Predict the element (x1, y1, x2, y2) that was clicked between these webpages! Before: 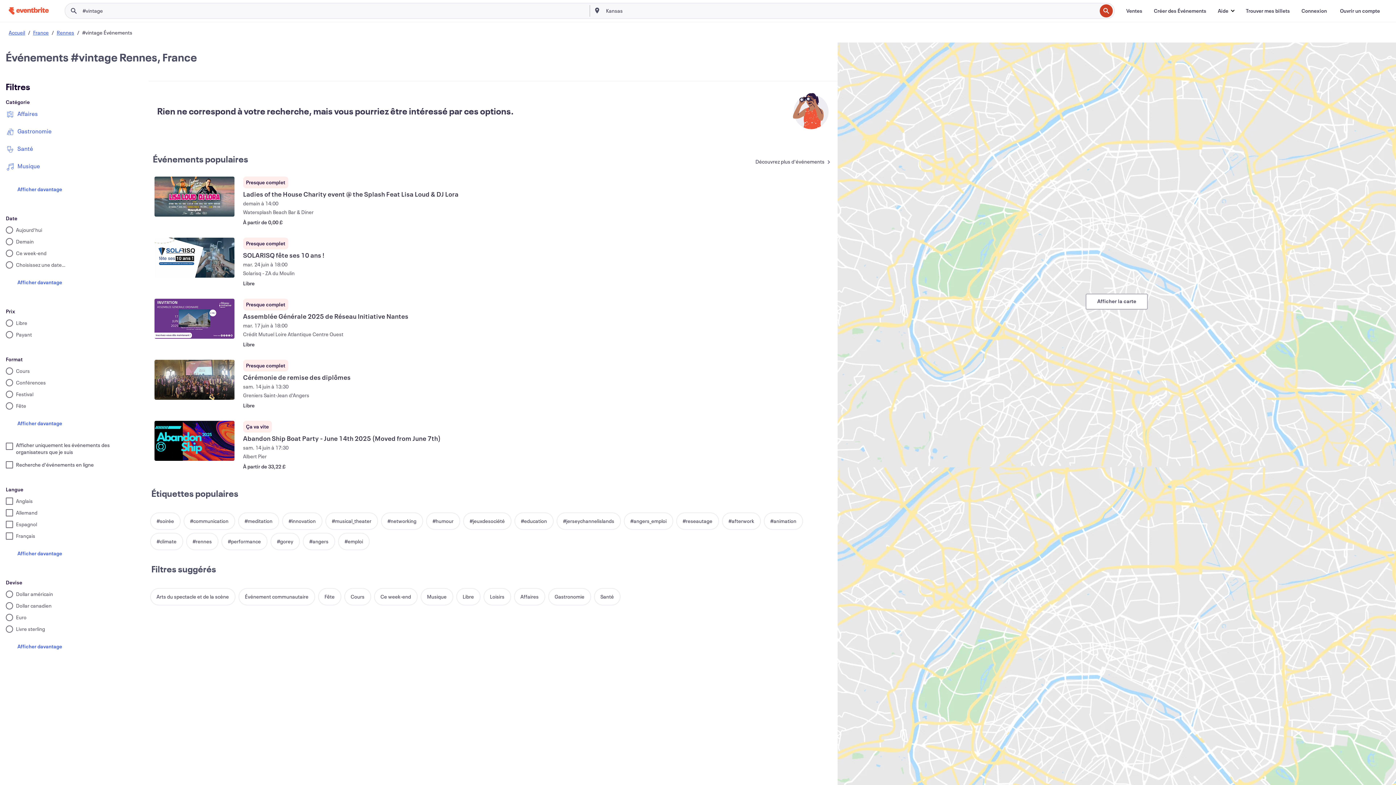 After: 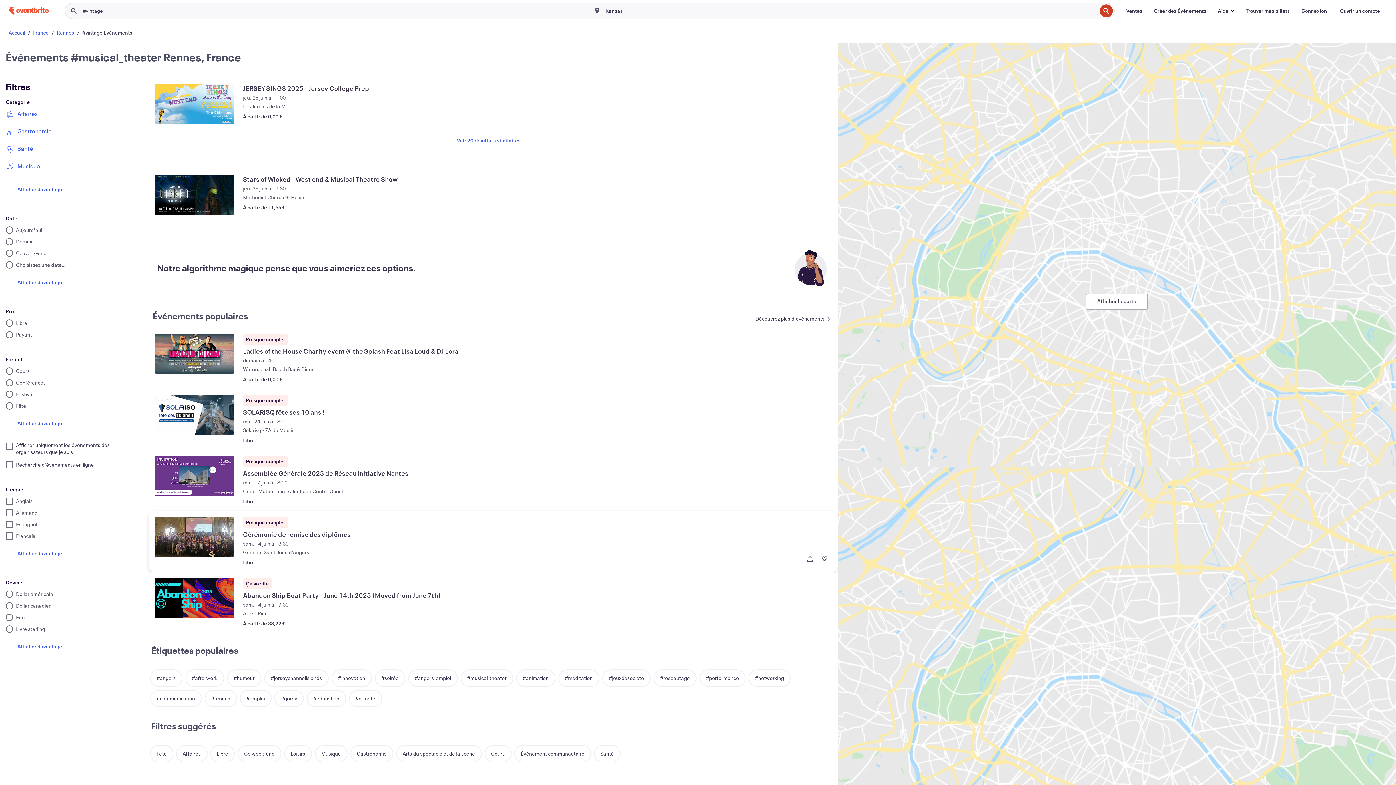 Action: label: #musical_theater bbox: (325, 512, 378, 530)